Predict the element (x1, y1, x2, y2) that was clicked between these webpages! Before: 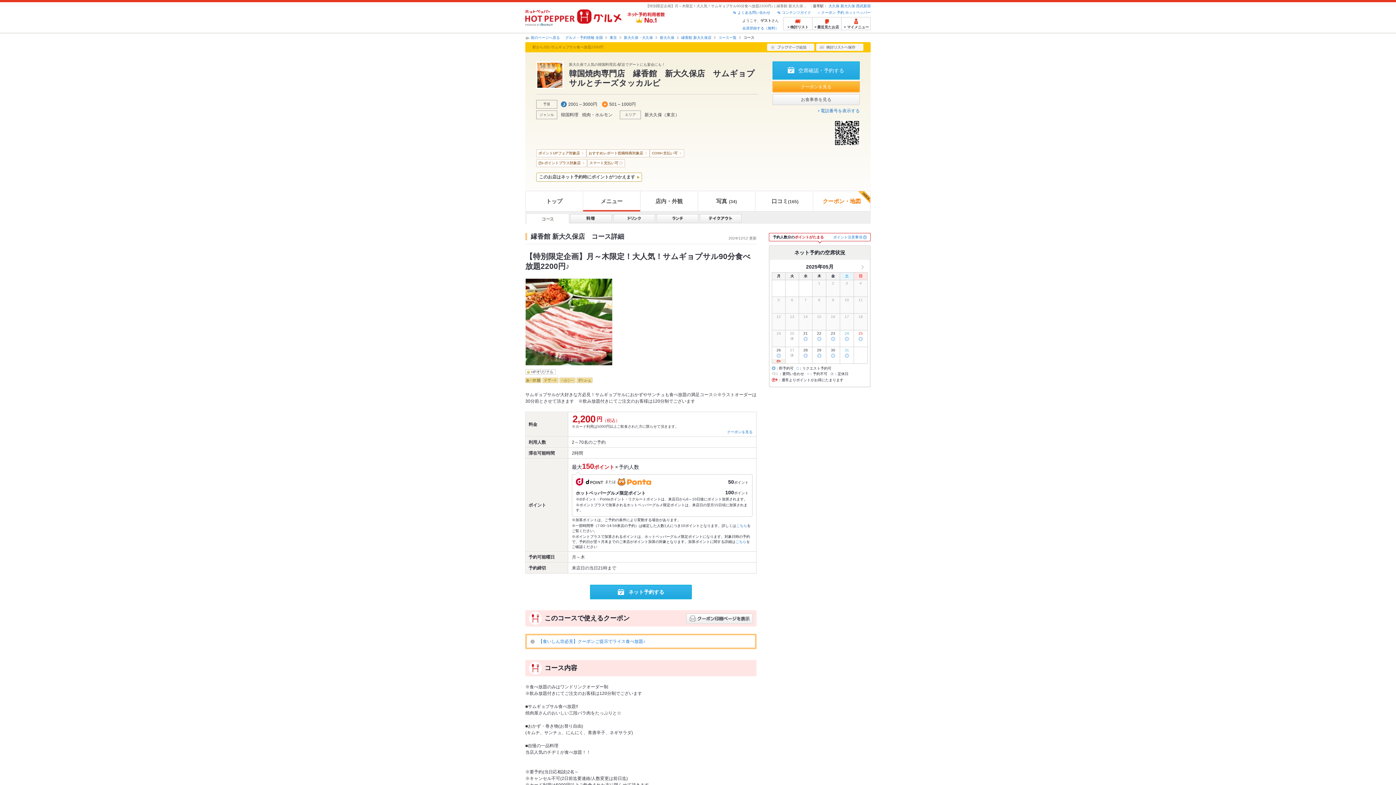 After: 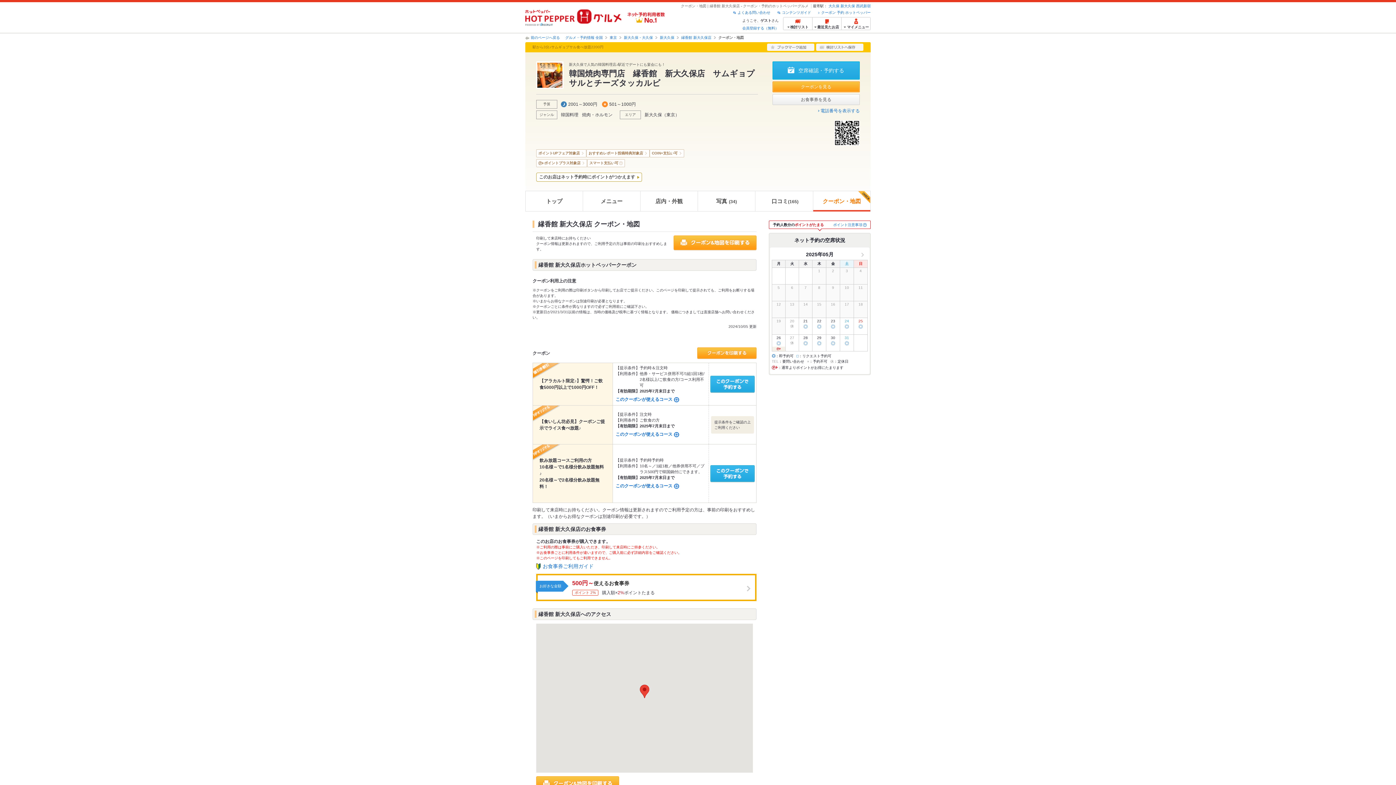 Action: label: クーポンを見る bbox: (772, 81, 860, 92)